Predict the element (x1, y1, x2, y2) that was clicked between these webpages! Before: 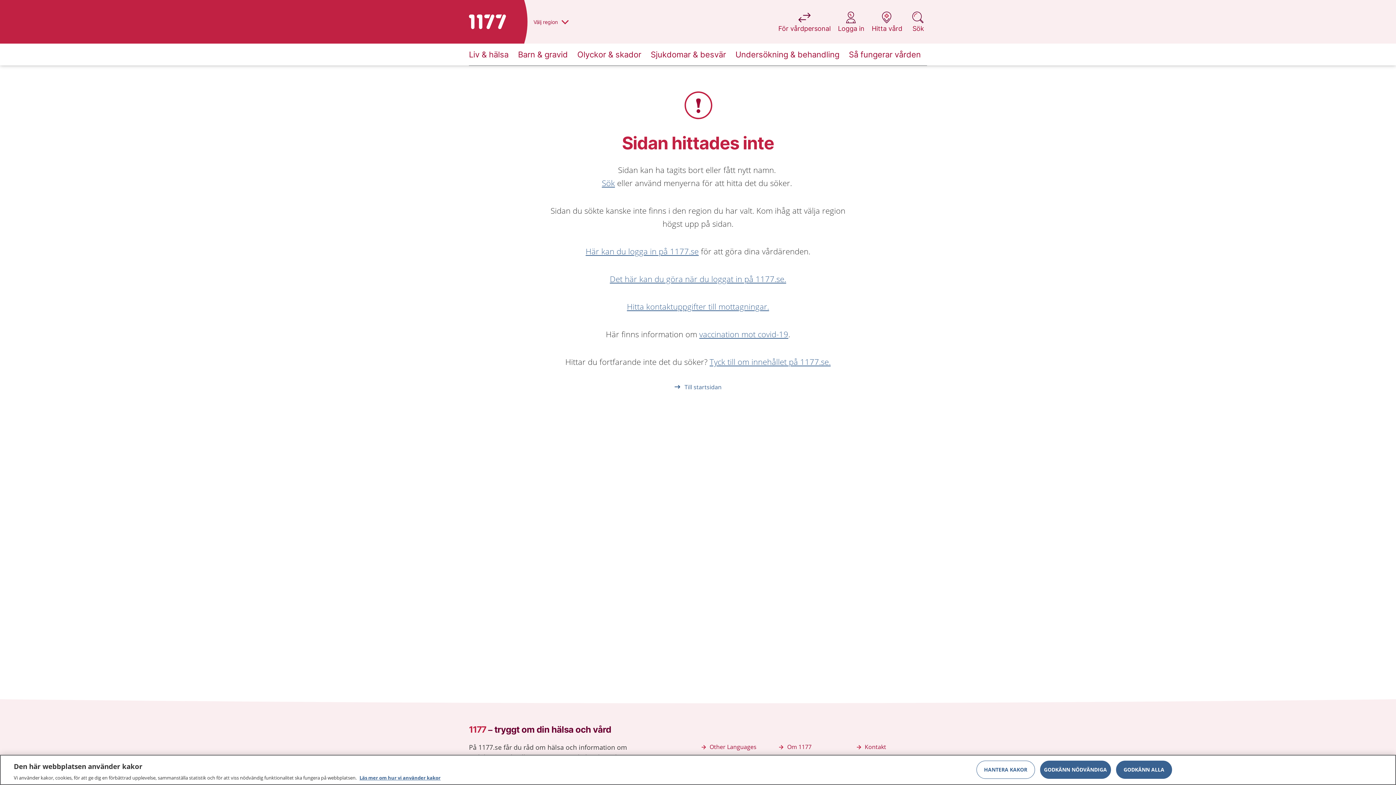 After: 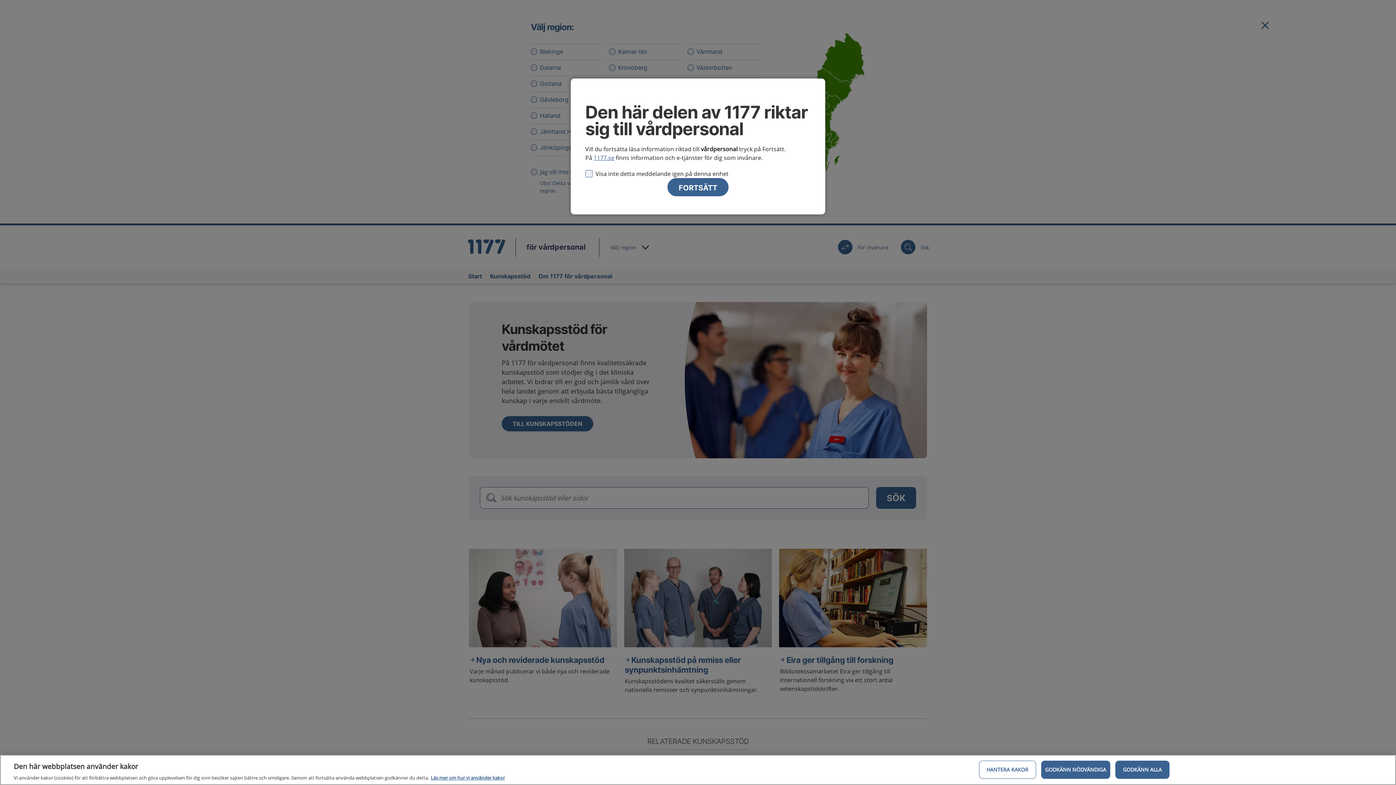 Action: label: För vårdpersonal
på 1177.se bbox: (778, 11, 830, 40)